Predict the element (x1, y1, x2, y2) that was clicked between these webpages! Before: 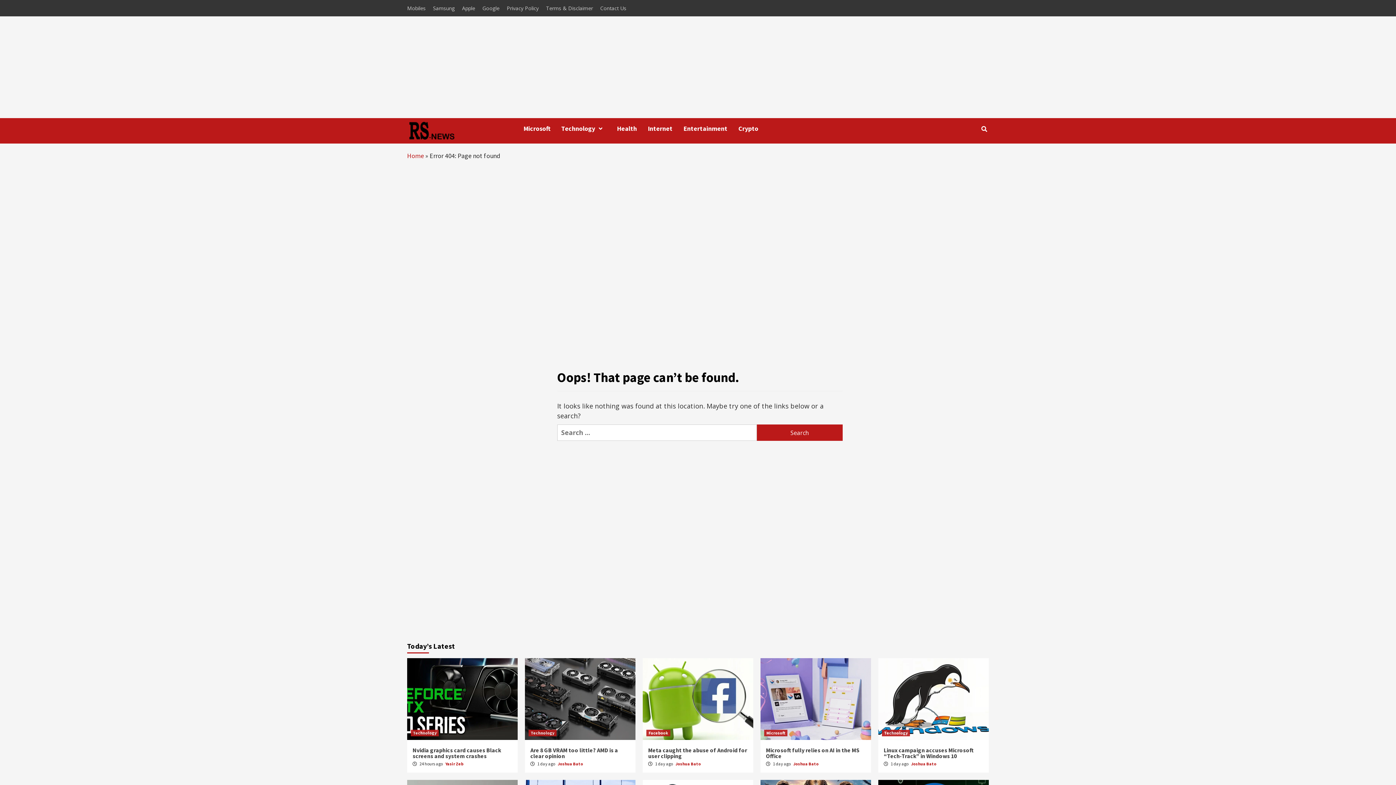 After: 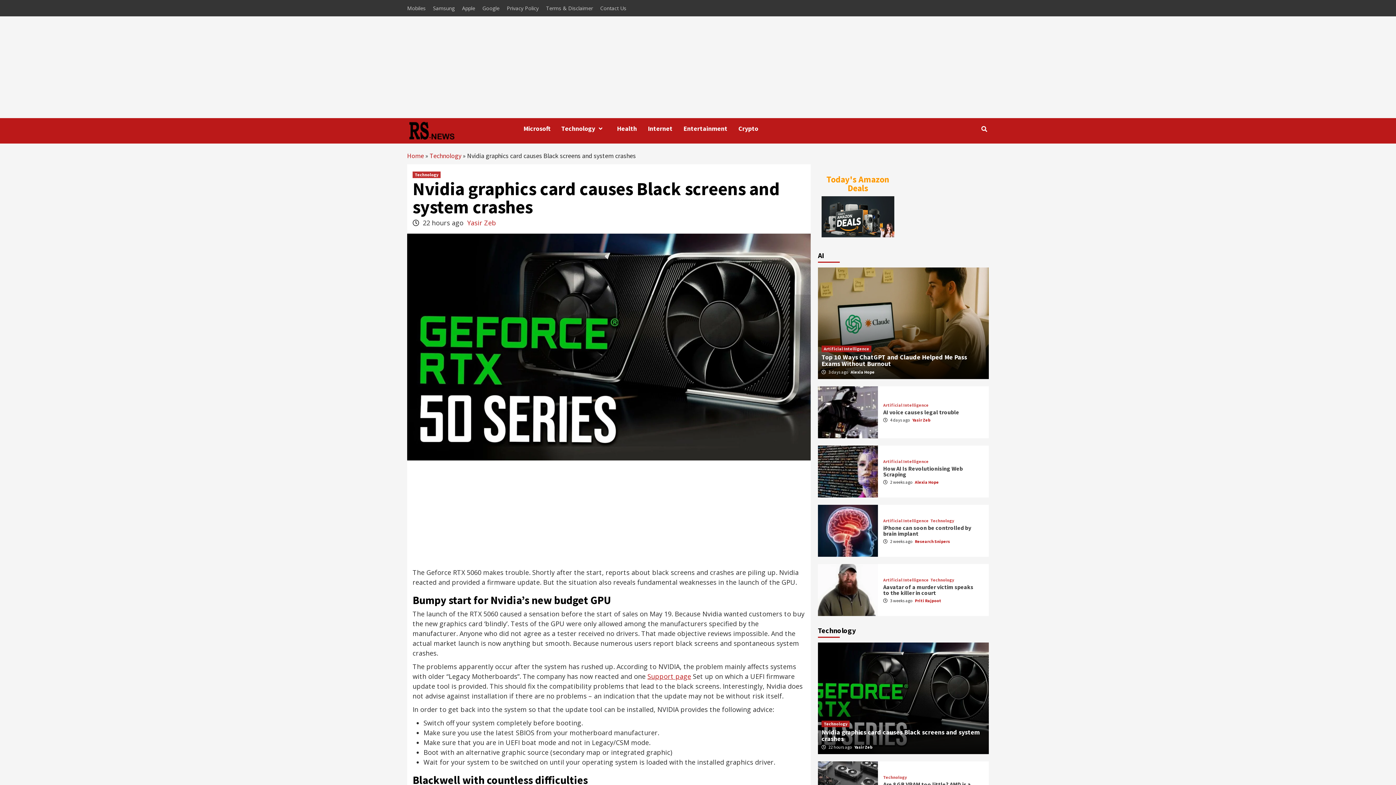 Action: bbox: (412, 746, 501, 760) label: Nvidia graphics card causes Black screens and system crashes